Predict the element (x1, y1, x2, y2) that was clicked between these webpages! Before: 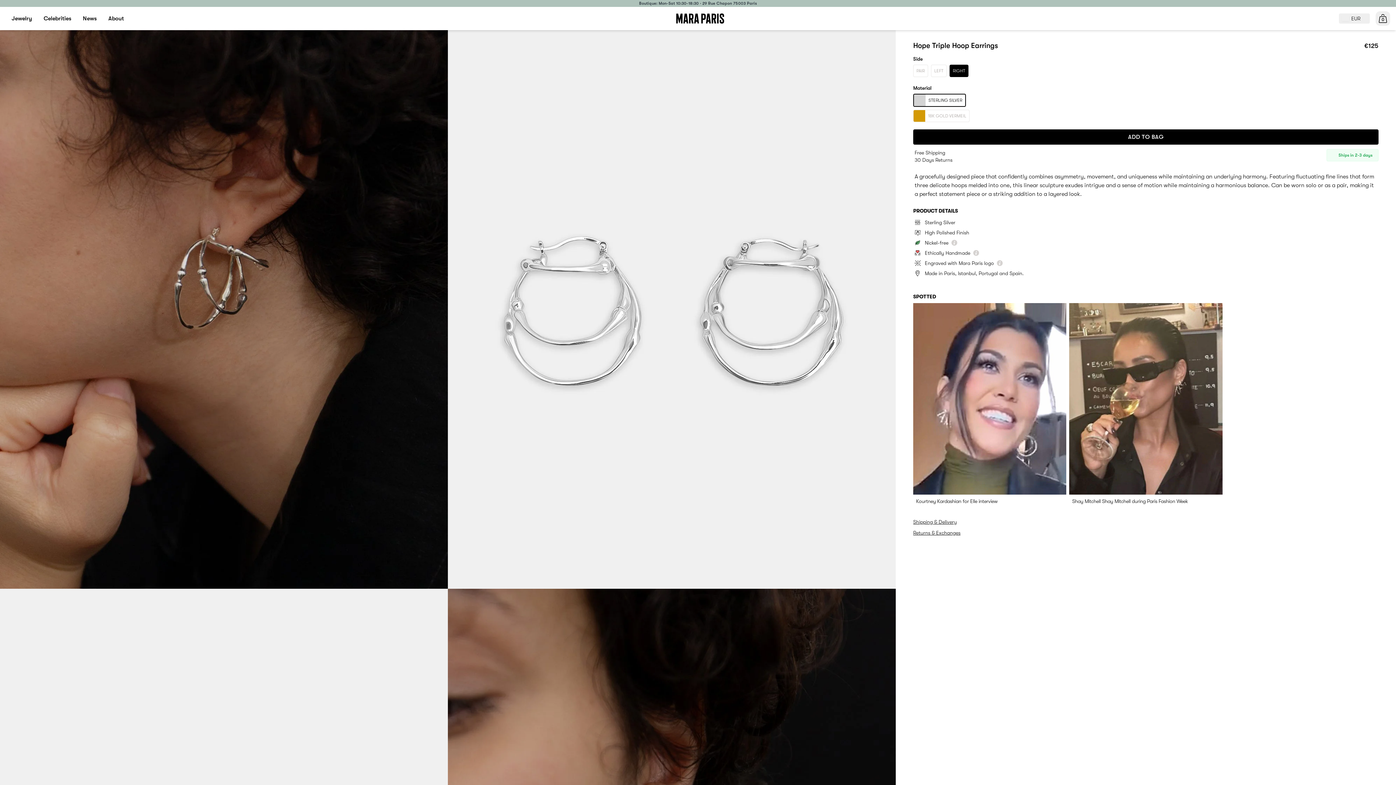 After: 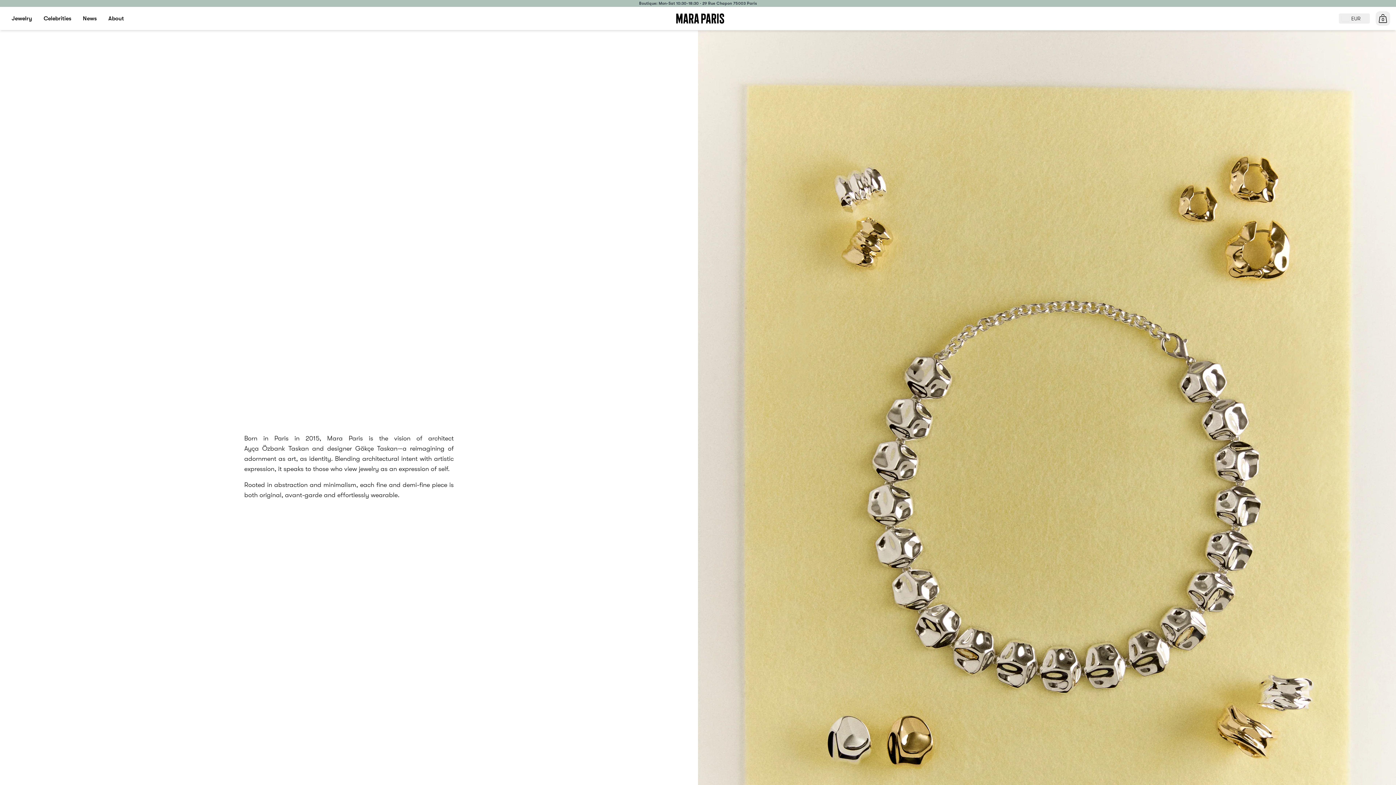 Action: bbox: (102, 6, 129, 30) label: About